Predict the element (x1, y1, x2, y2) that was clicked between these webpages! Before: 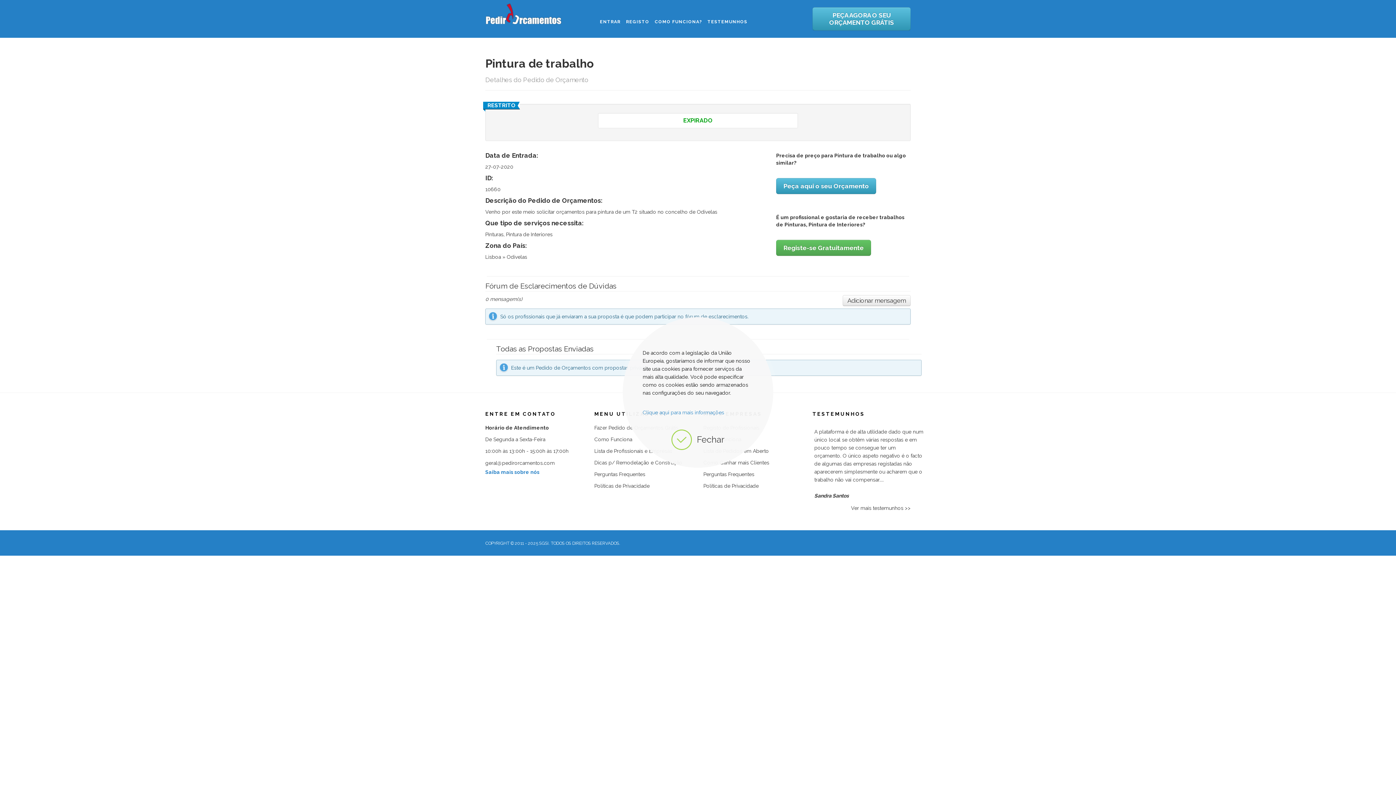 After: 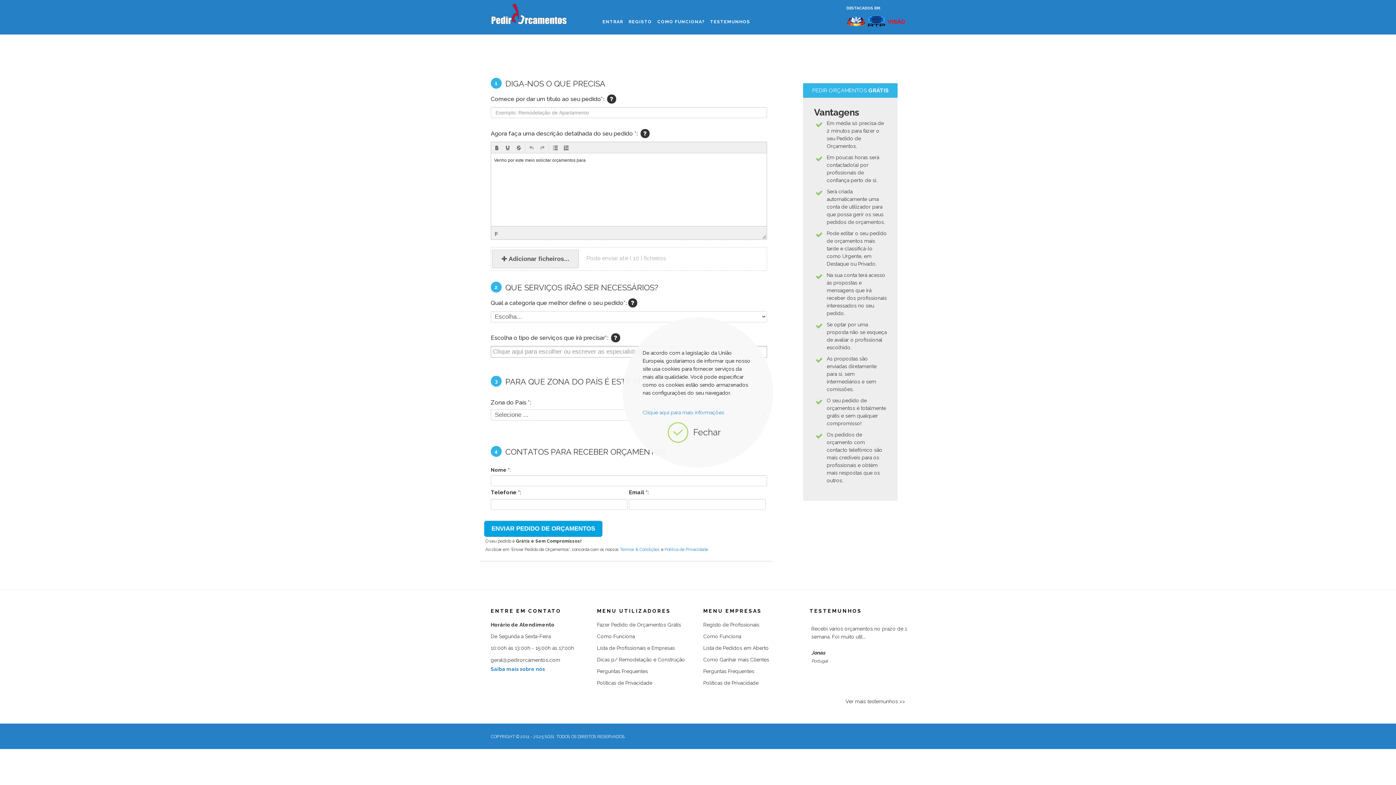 Action: bbox: (812, 7, 910, 30) label: PEÇA AGORA O SEU ORÇAMENTO GRÁTIS